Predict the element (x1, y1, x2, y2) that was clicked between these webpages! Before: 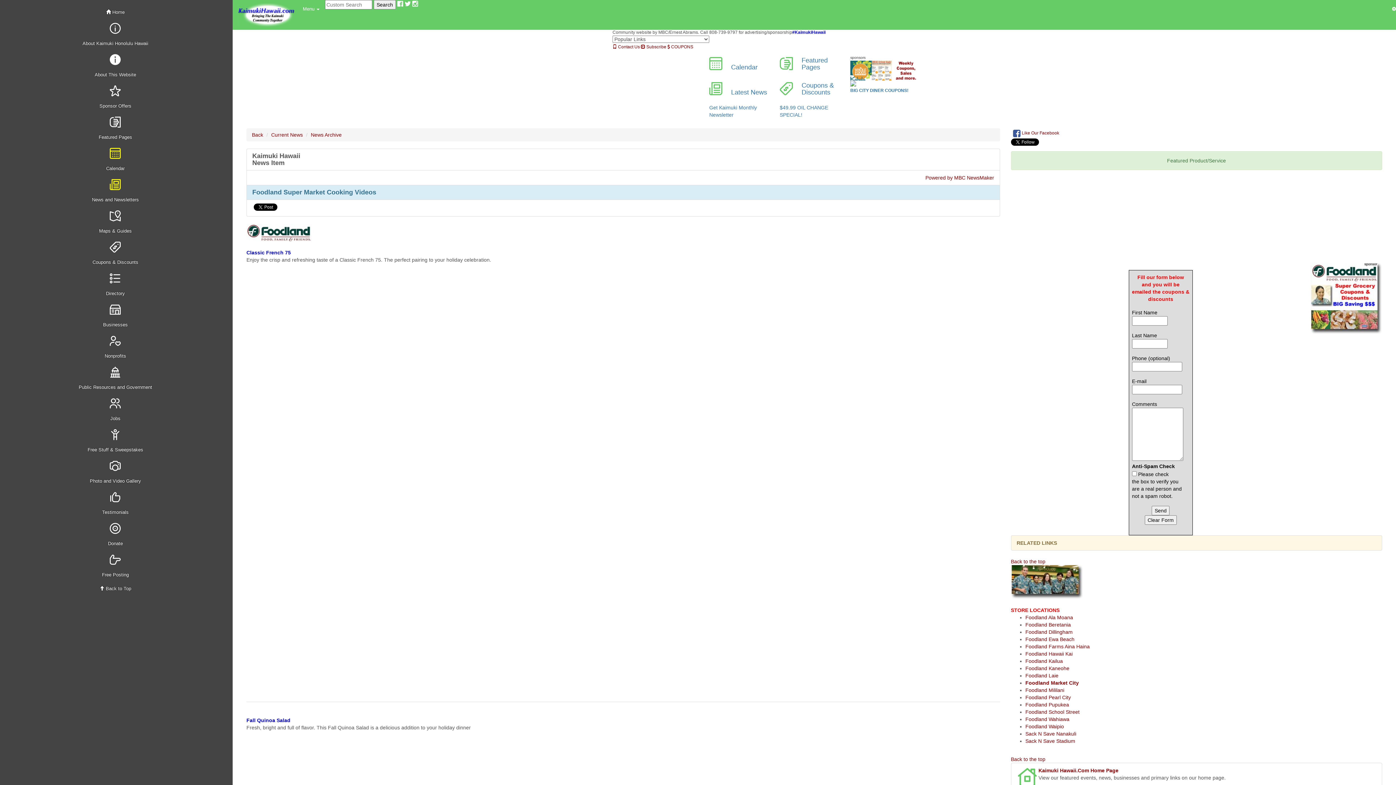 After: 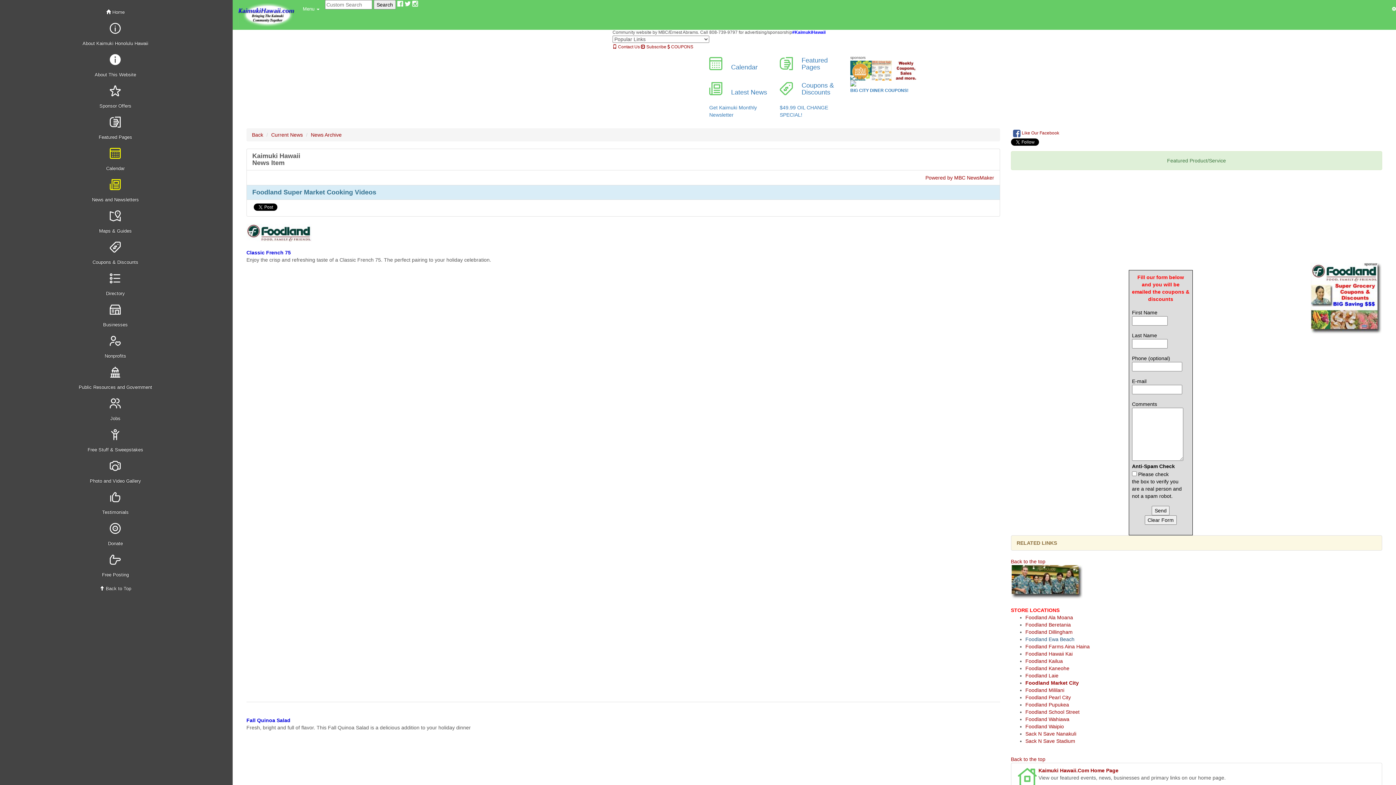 Action: bbox: (1025, 636, 1074, 642) label: Foodland Ewa Beach